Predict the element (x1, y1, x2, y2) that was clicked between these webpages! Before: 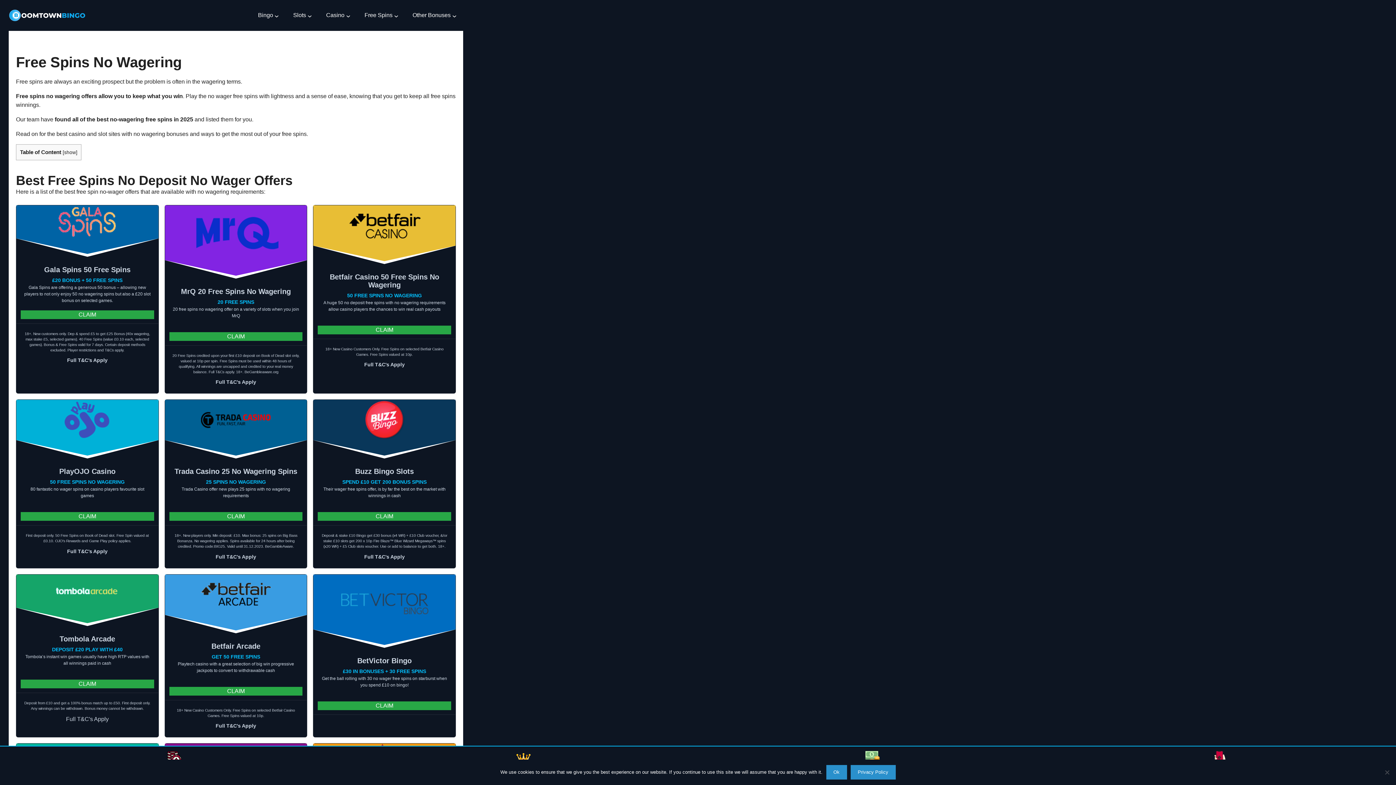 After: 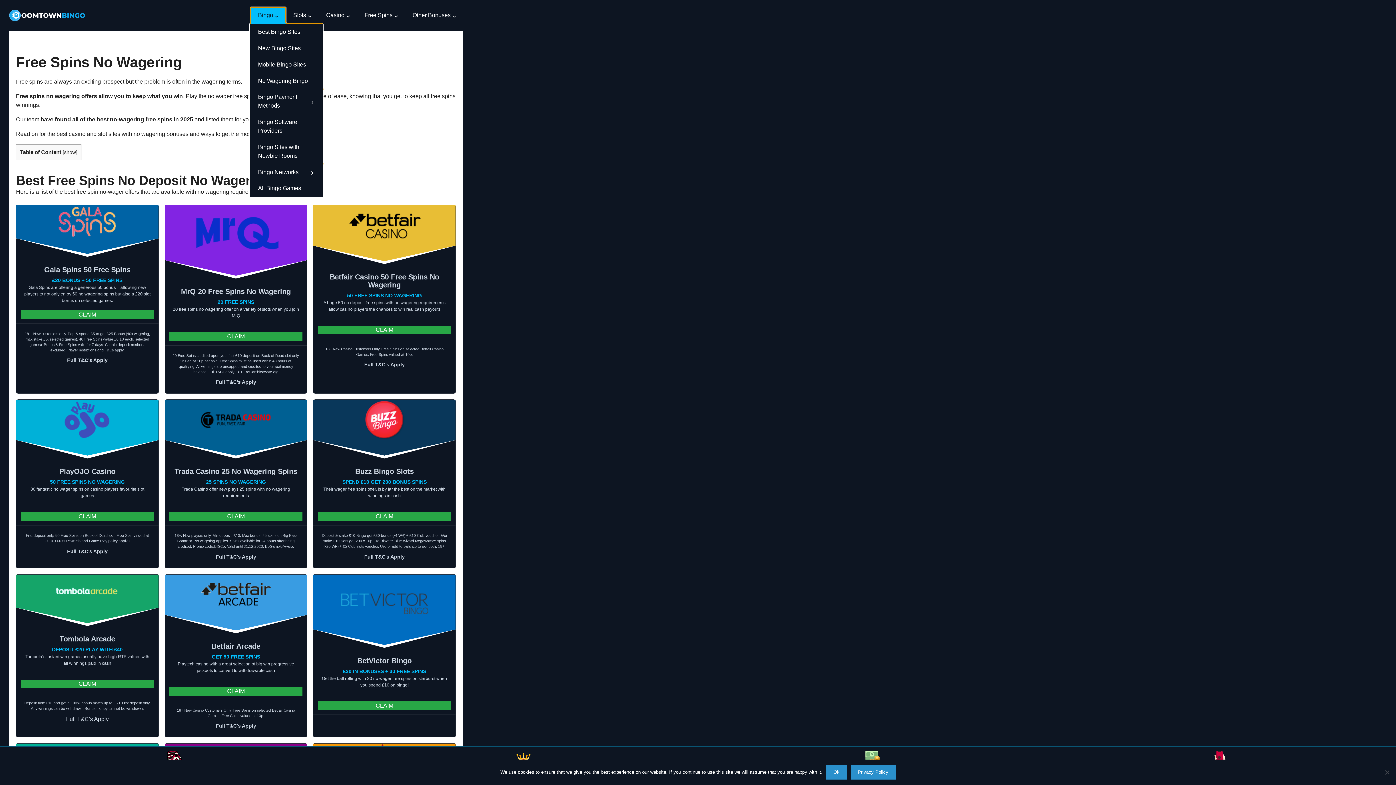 Action: label: Bingo bbox: (258, 11, 273, 19)